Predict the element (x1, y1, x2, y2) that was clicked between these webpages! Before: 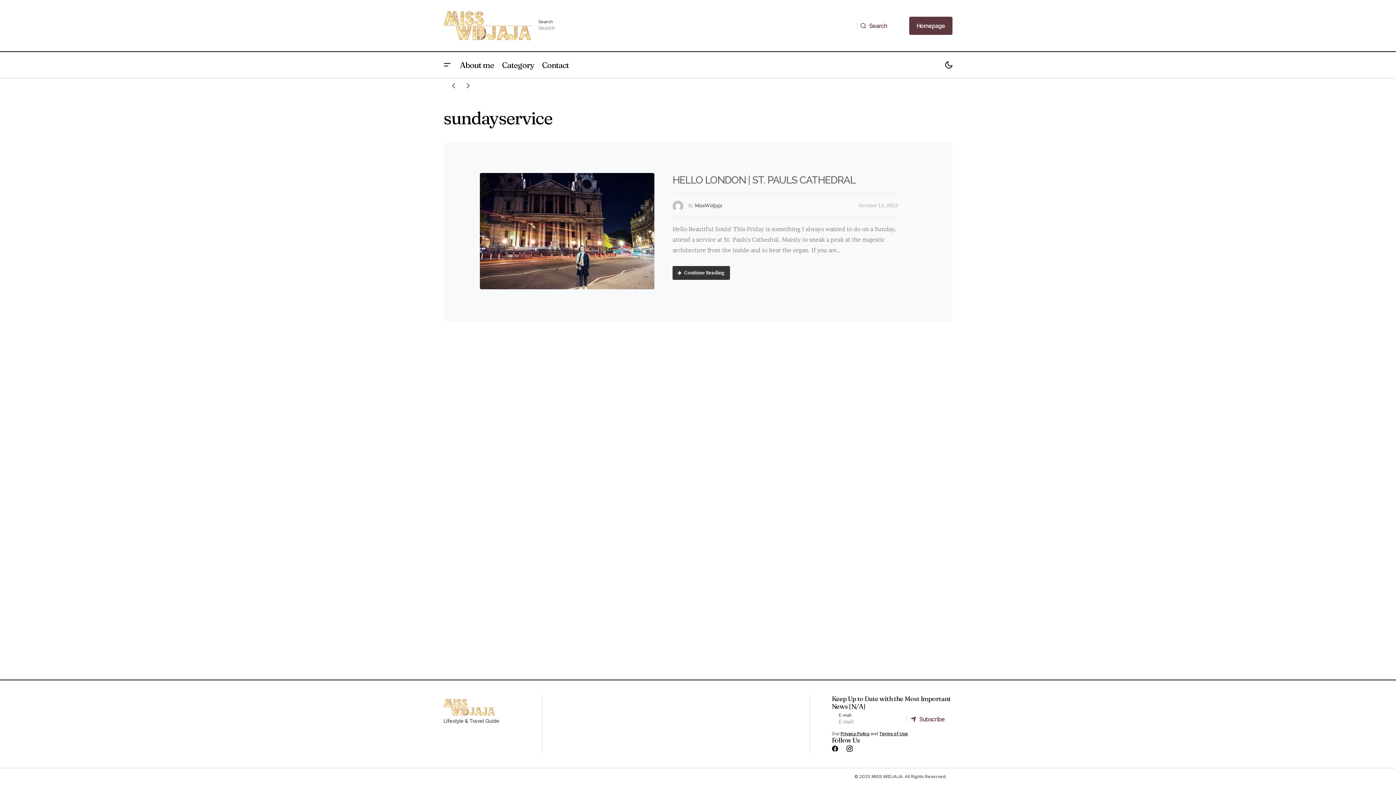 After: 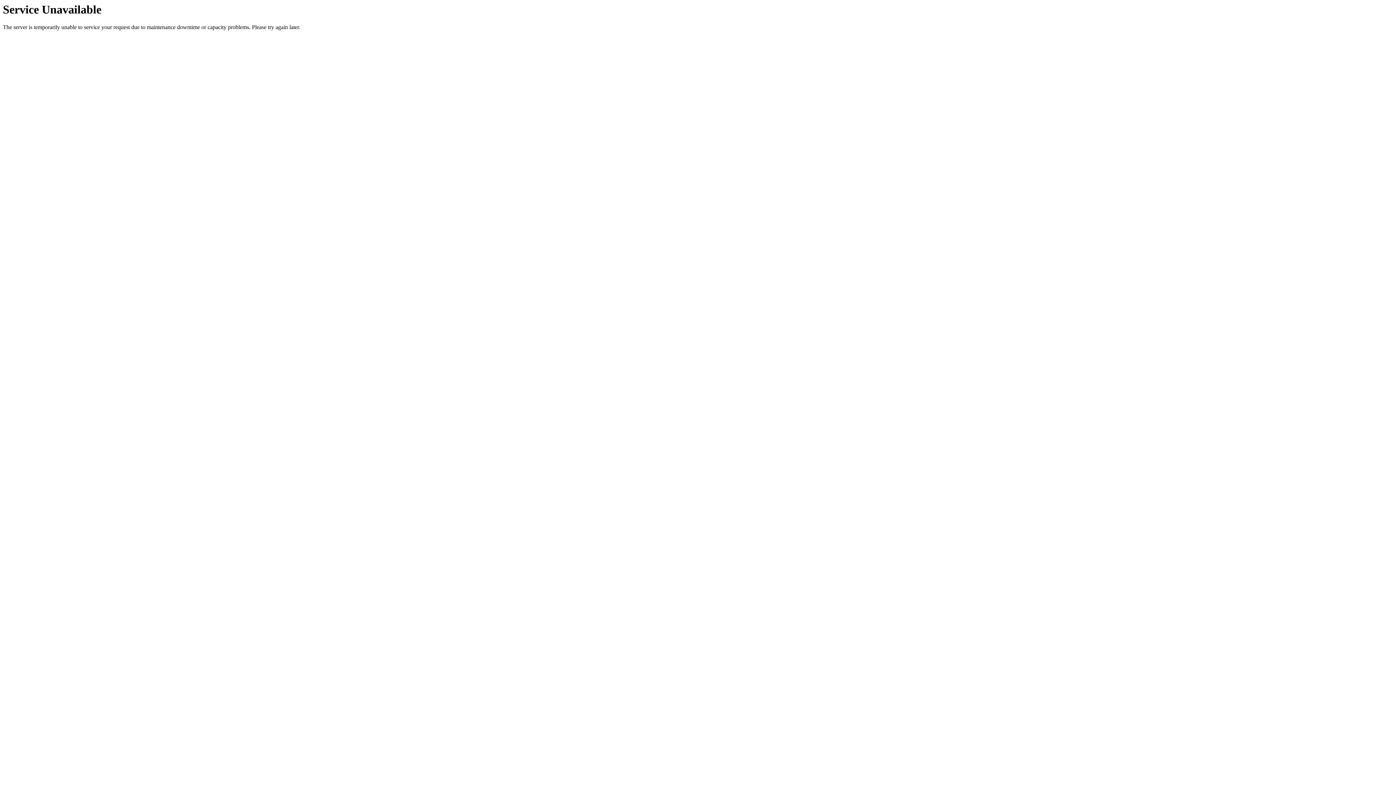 Action: bbox: (480, 173, 654, 289)